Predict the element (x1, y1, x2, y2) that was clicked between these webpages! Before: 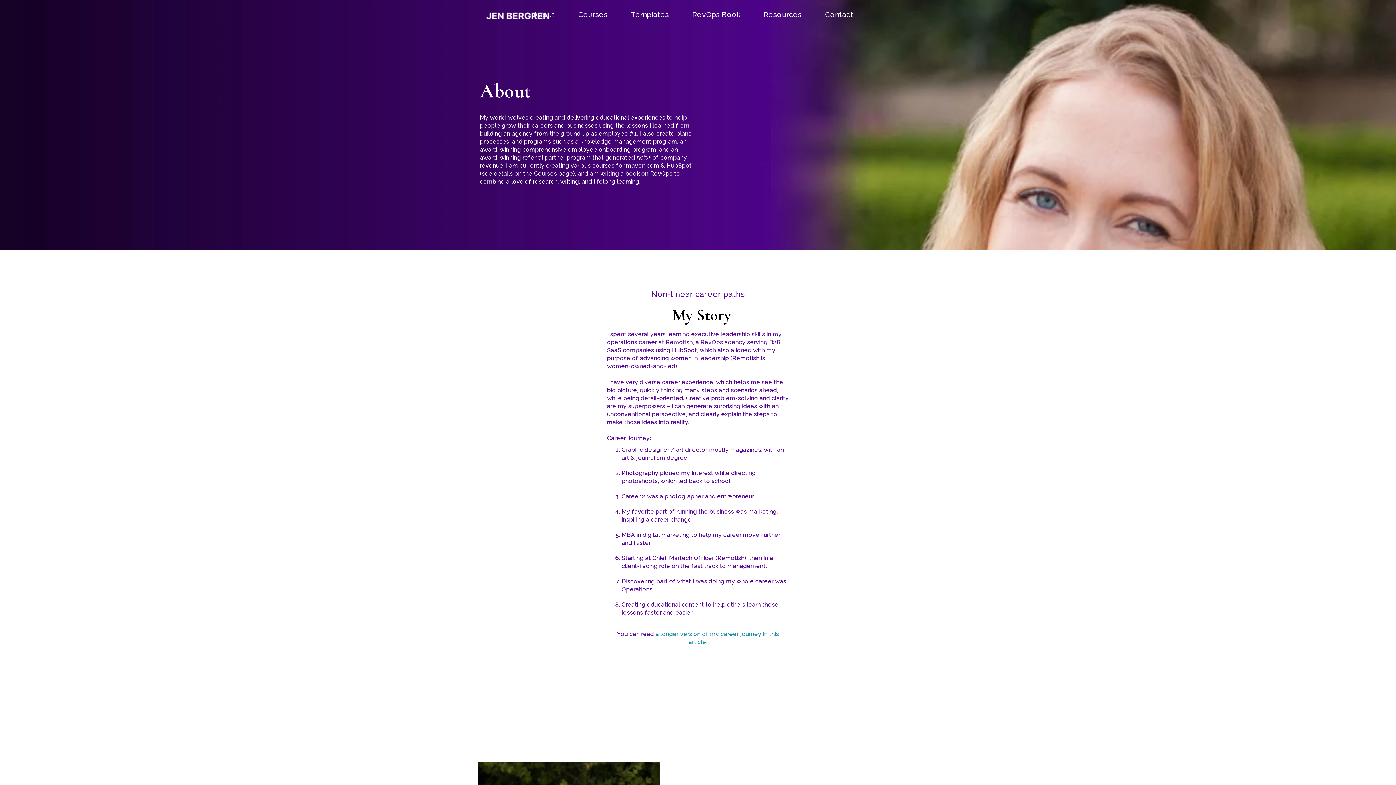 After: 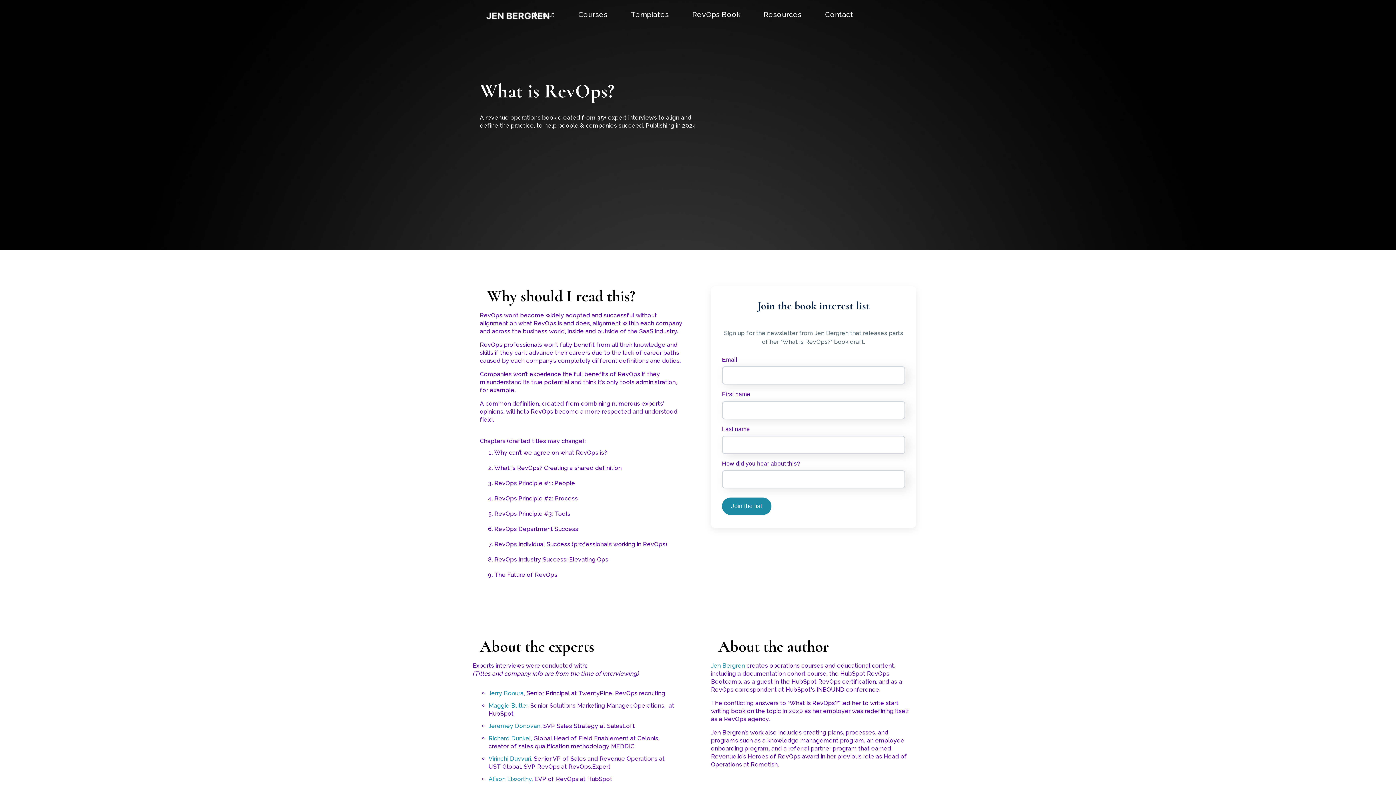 Action: bbox: (685, 7, 747, 22) label: RevOps Book